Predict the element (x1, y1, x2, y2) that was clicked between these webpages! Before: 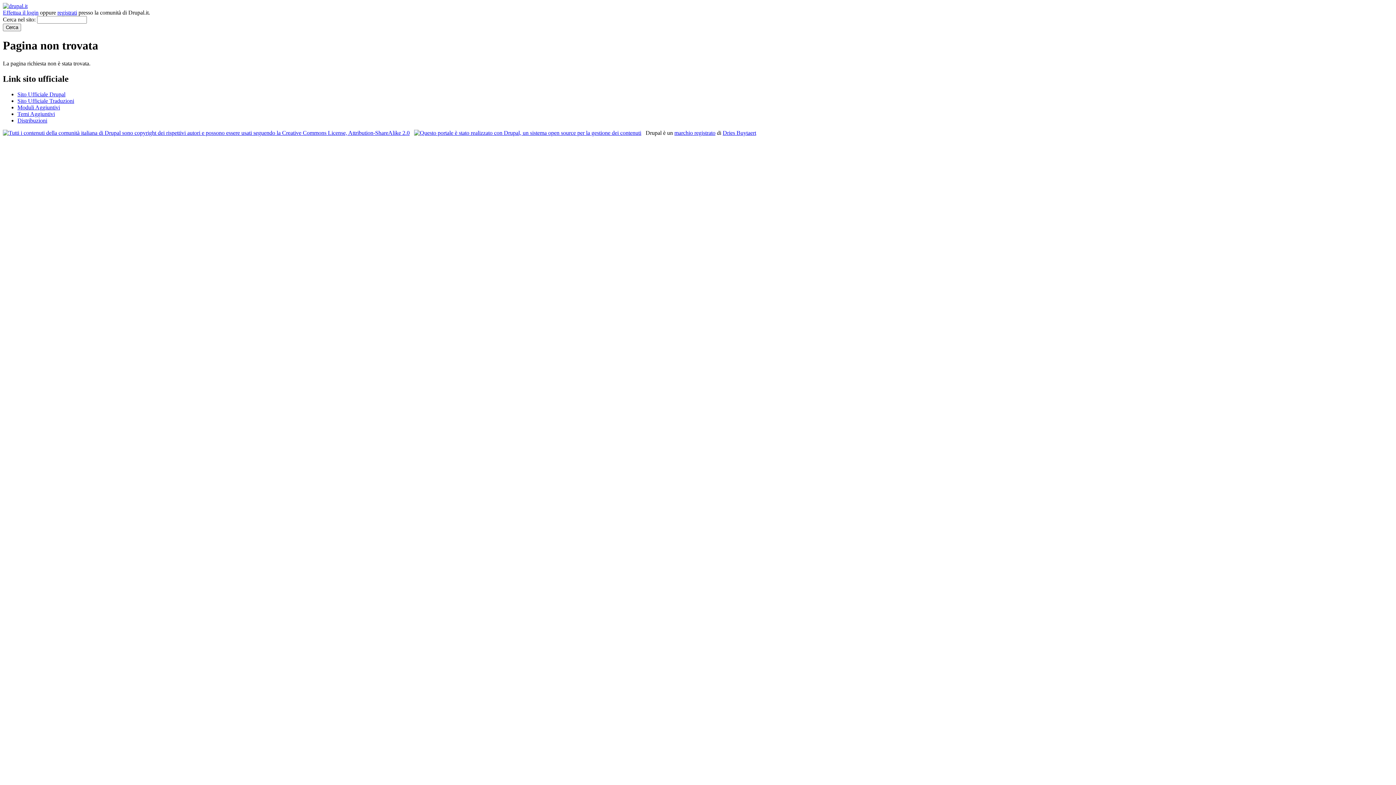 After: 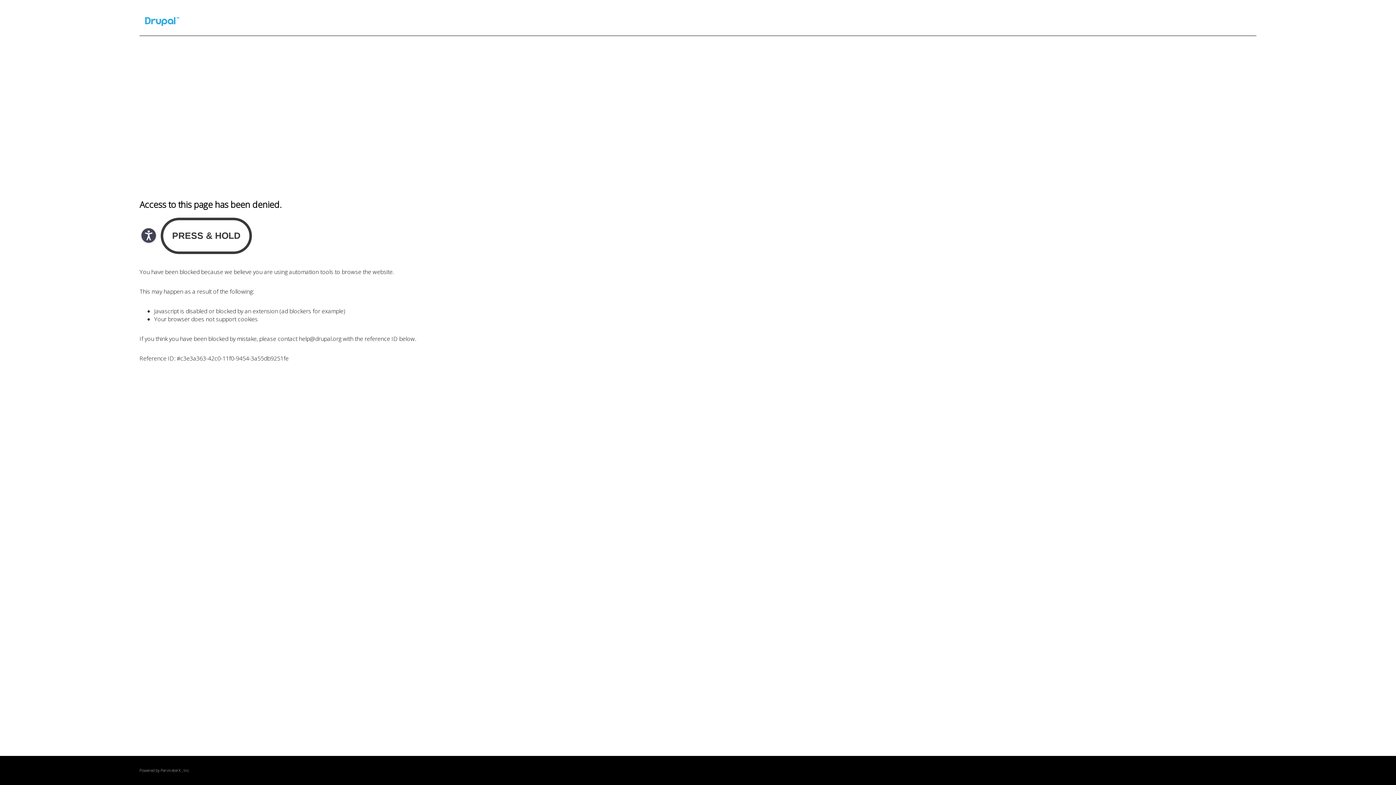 Action: label: Distribuzioni bbox: (17, 117, 47, 123)